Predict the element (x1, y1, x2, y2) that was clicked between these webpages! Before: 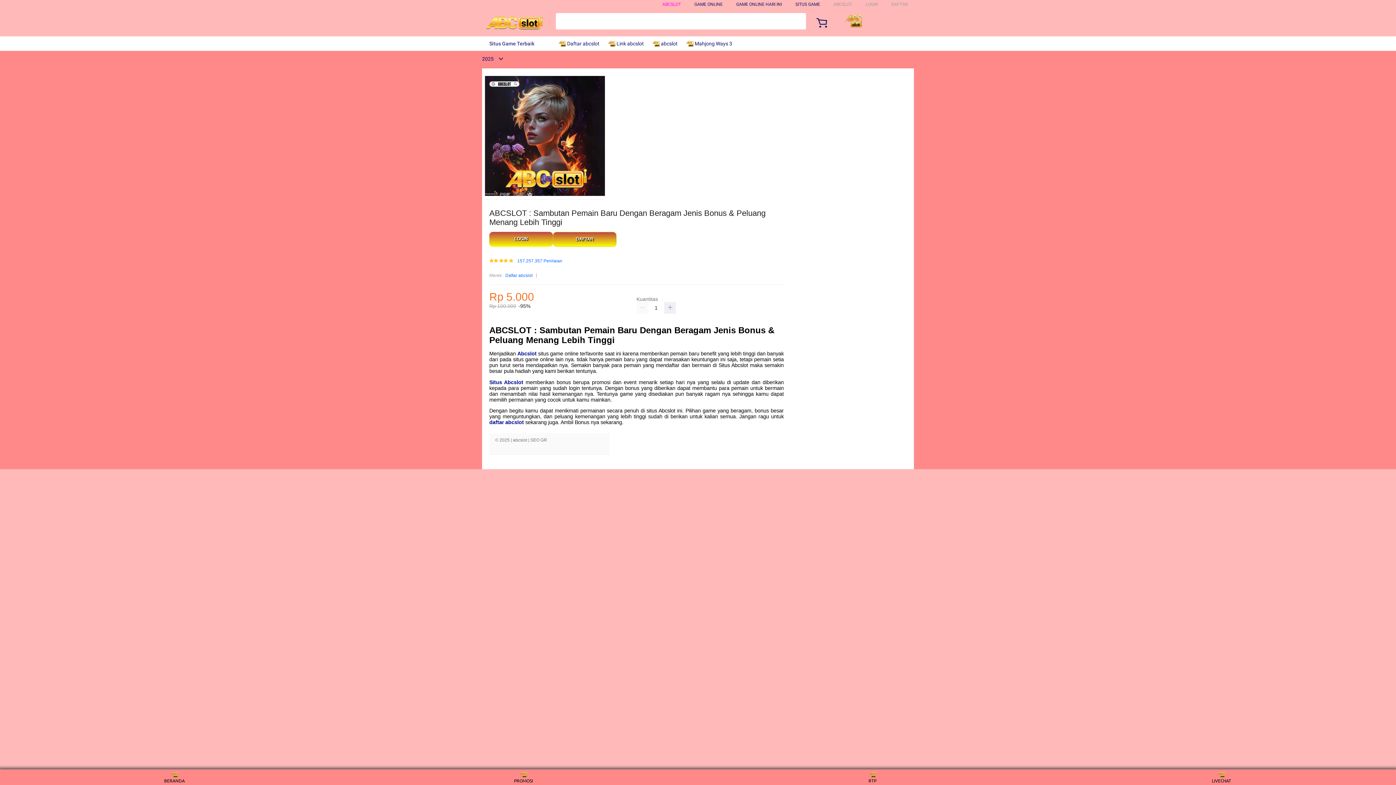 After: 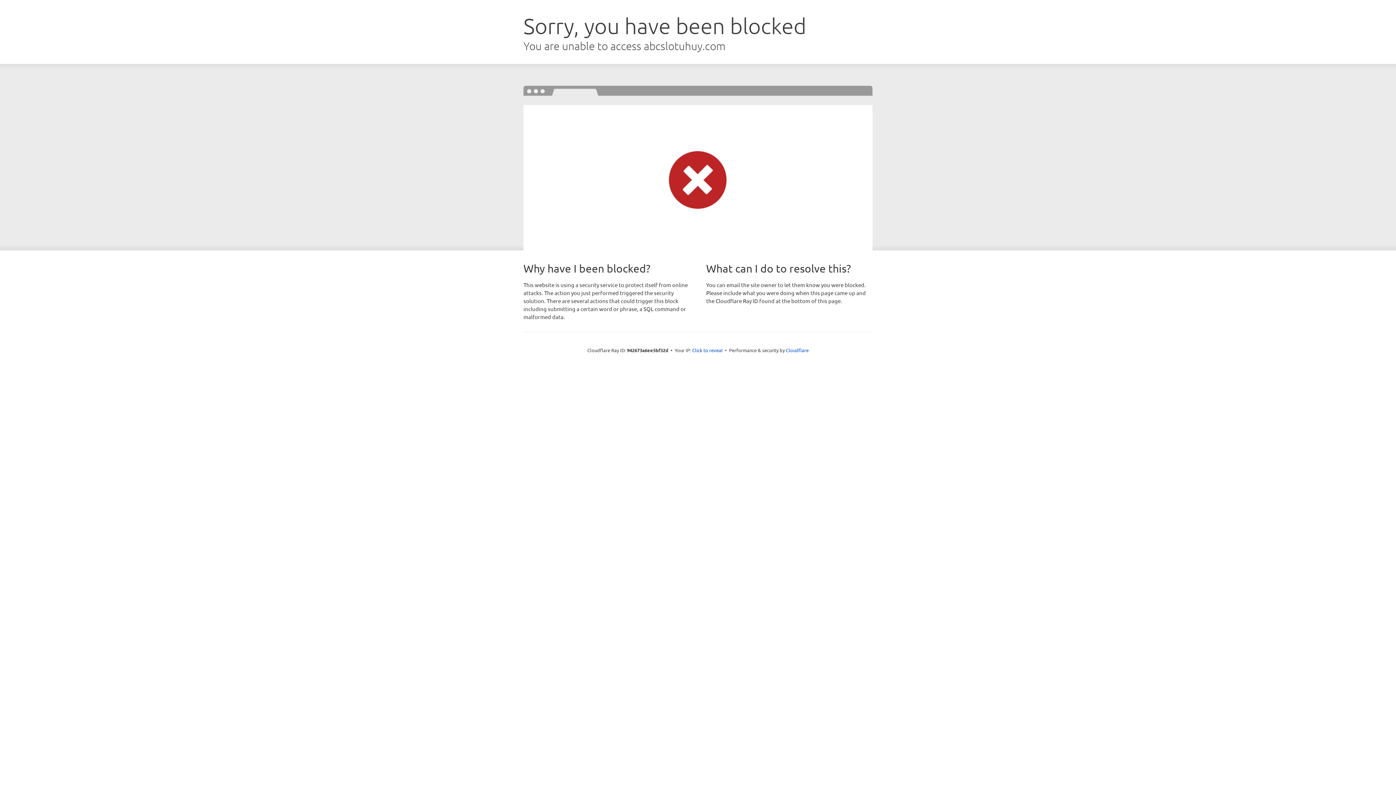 Action: bbox: (553, 232, 616, 247) label: DAFTAR